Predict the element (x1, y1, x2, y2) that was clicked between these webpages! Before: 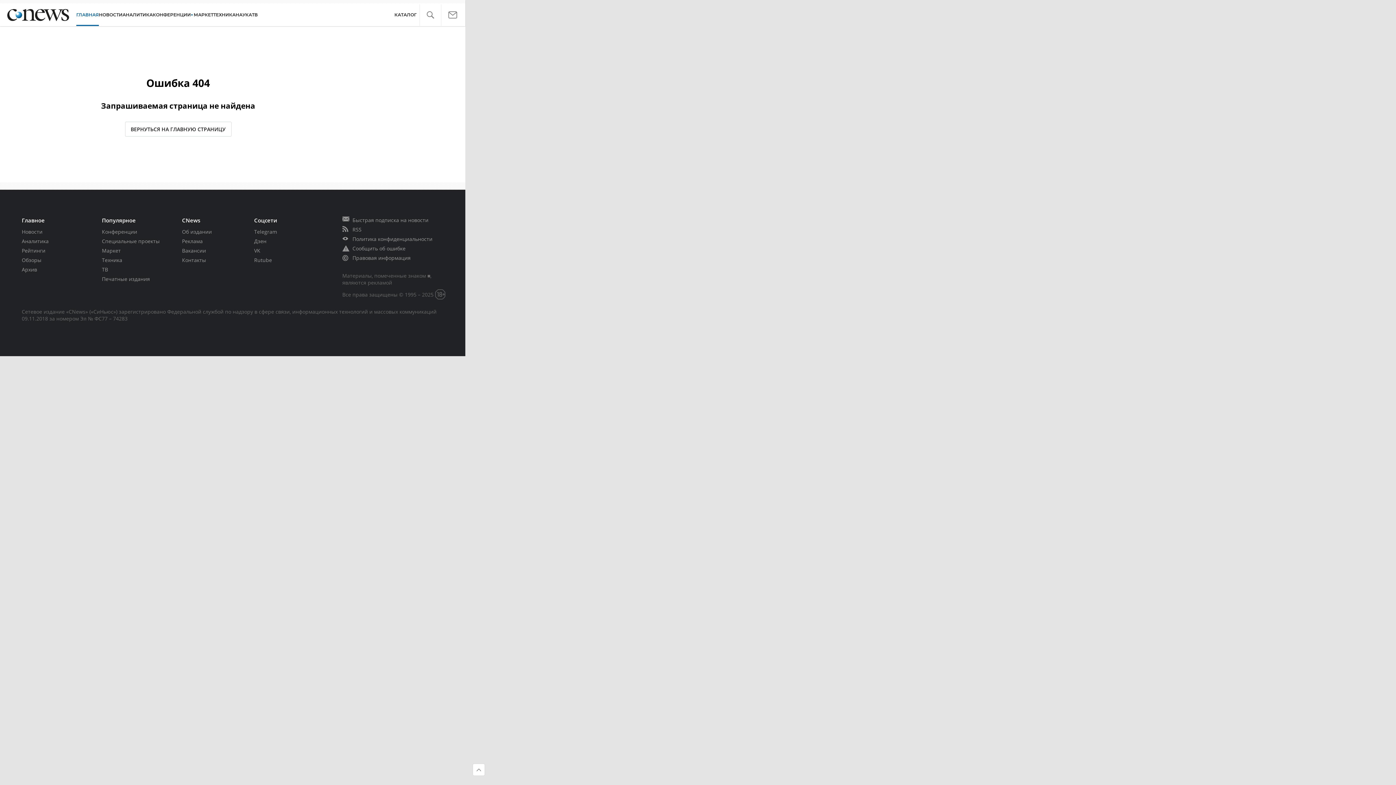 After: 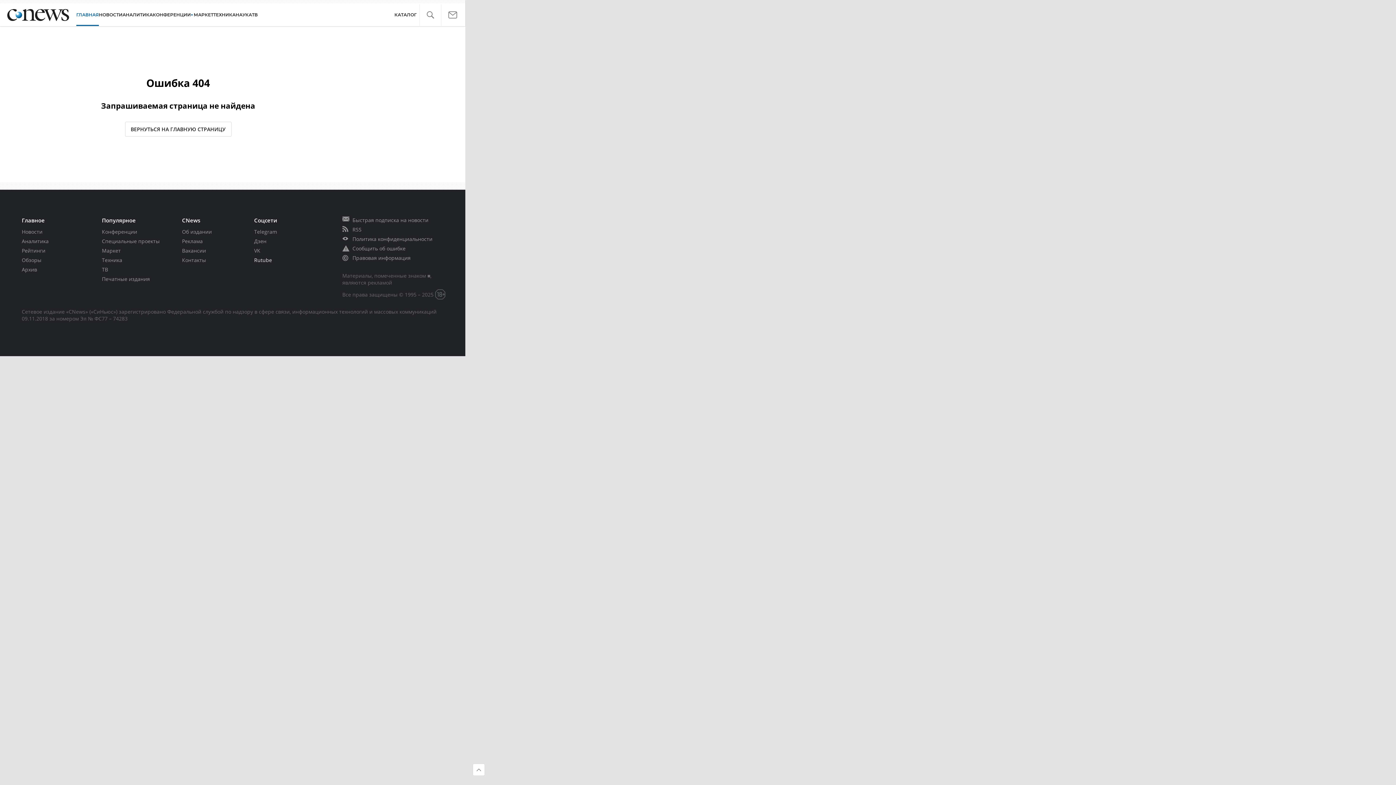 Action: label: Rutube bbox: (254, 256, 272, 263)